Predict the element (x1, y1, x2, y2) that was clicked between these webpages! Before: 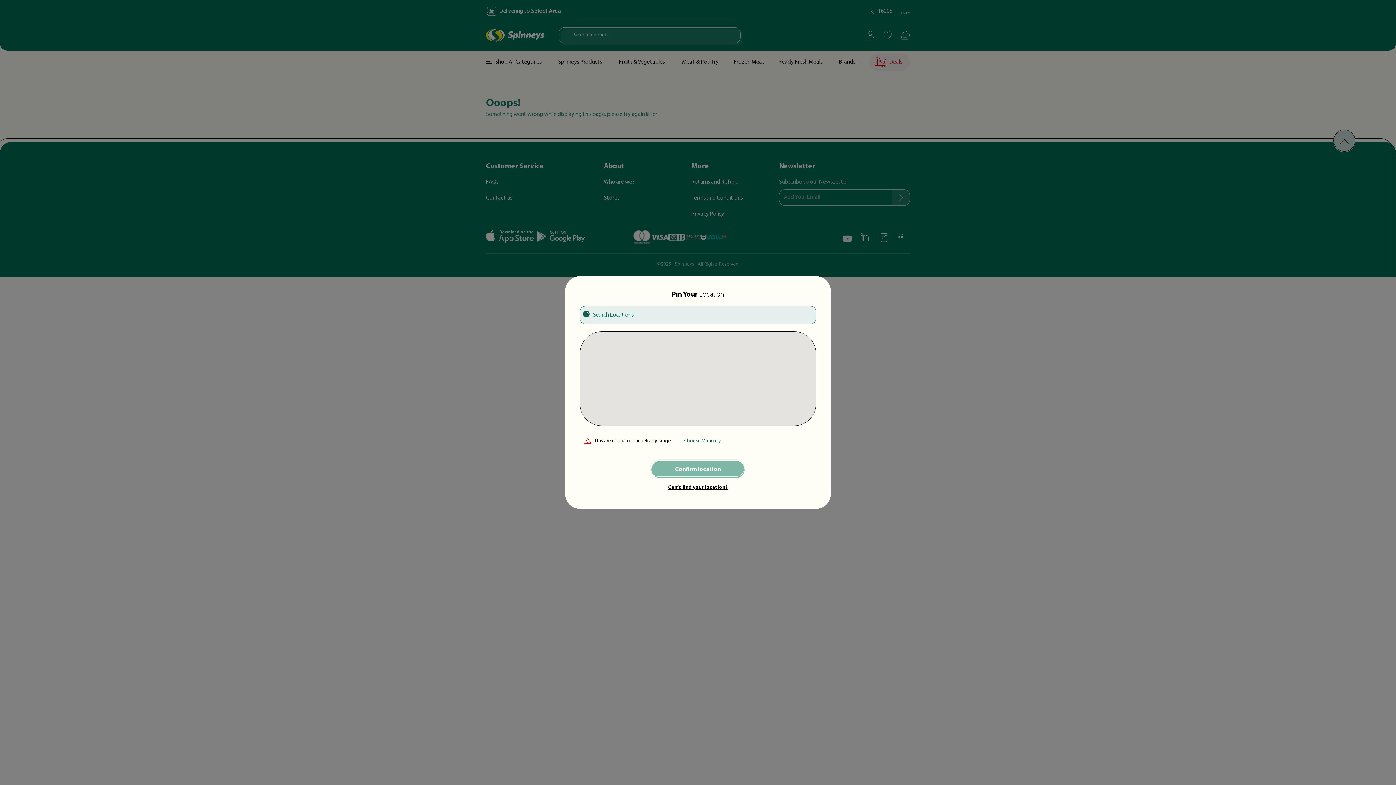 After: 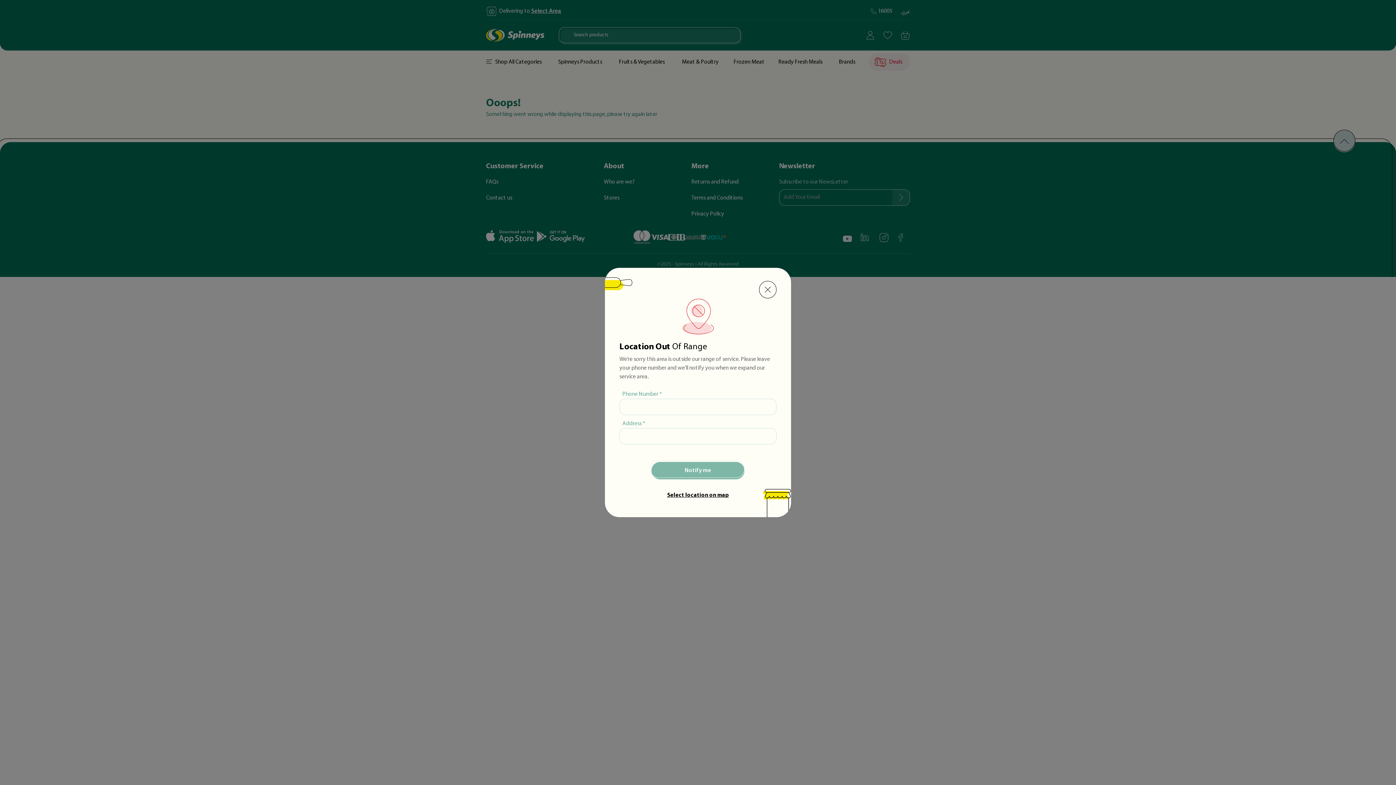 Action: bbox: (668, 484, 728, 491) label: Can’t find your location?